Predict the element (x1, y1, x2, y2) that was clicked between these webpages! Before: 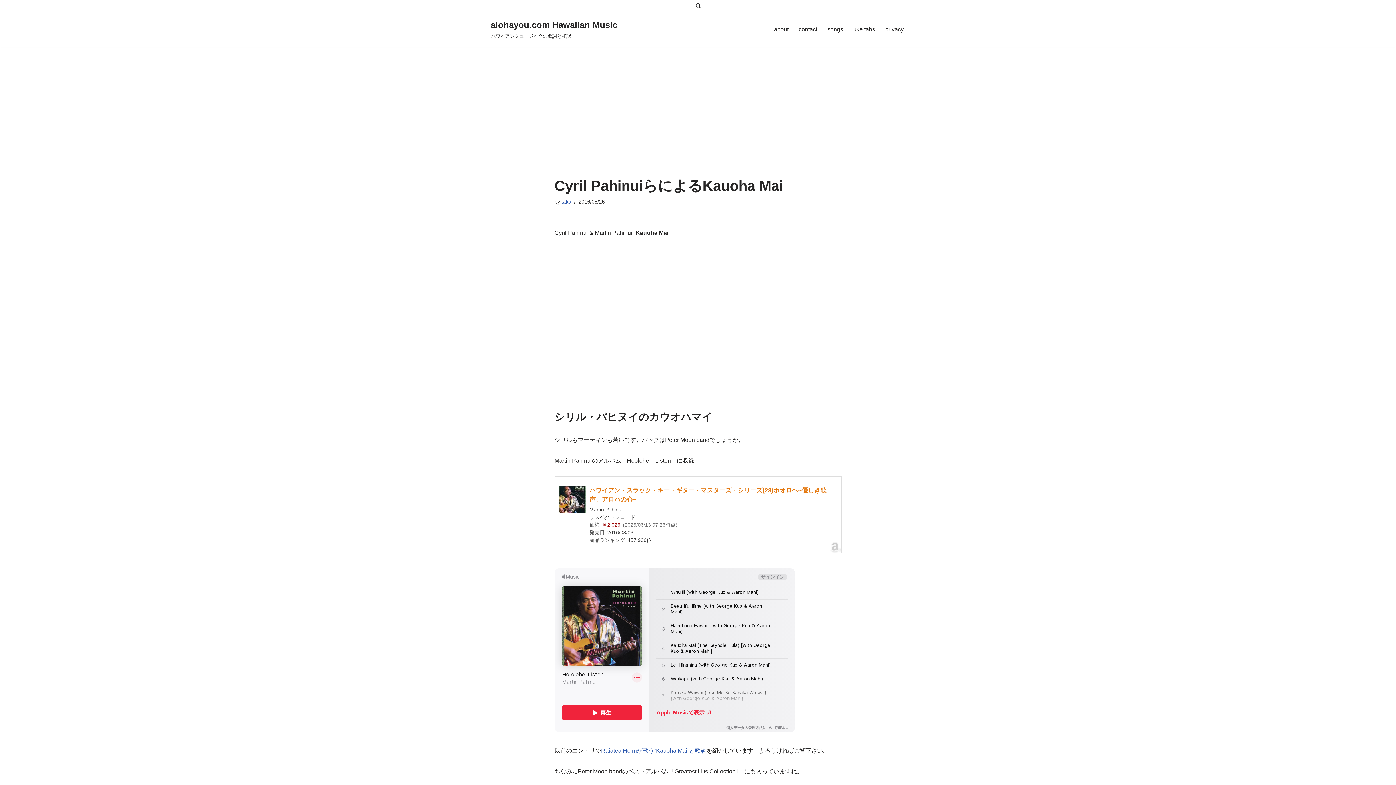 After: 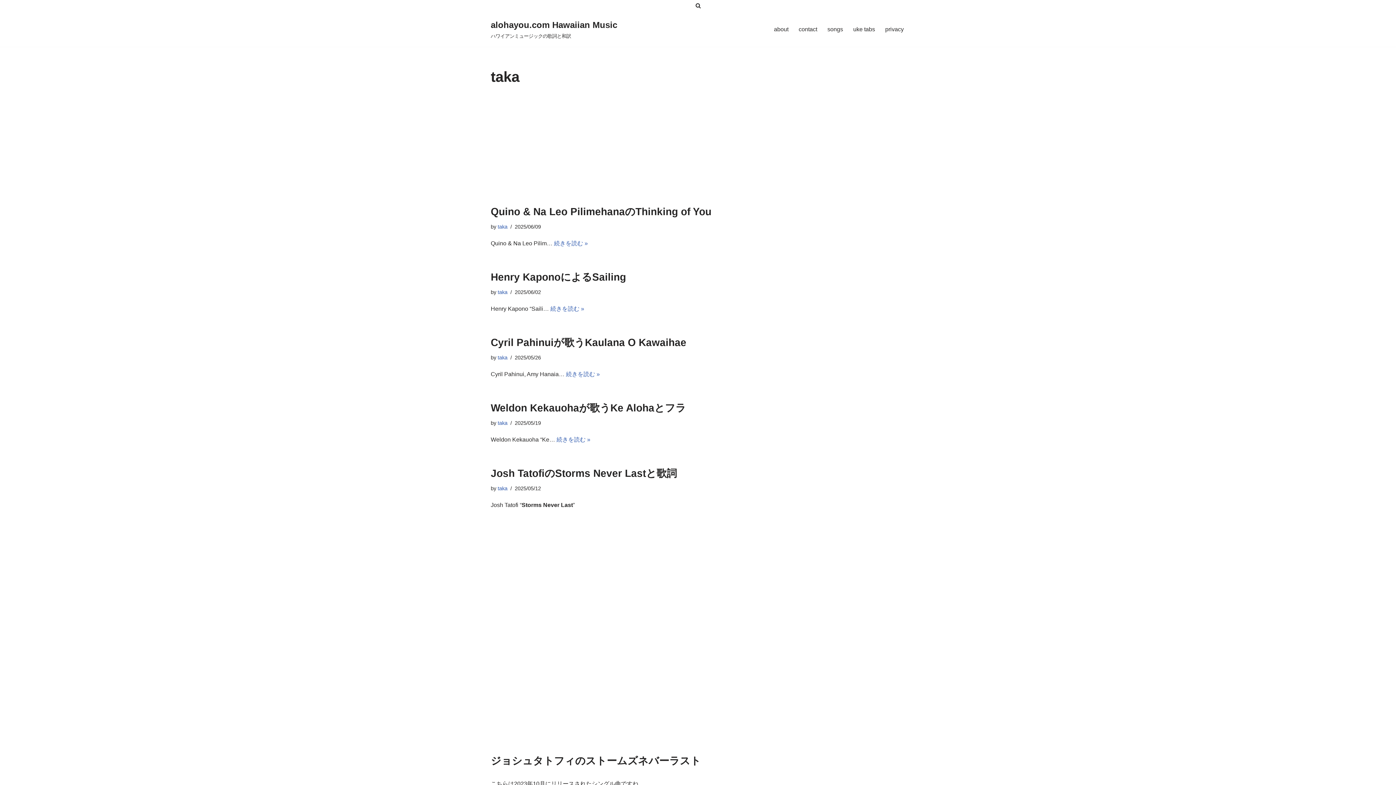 Action: bbox: (561, 198, 571, 204) label: taka